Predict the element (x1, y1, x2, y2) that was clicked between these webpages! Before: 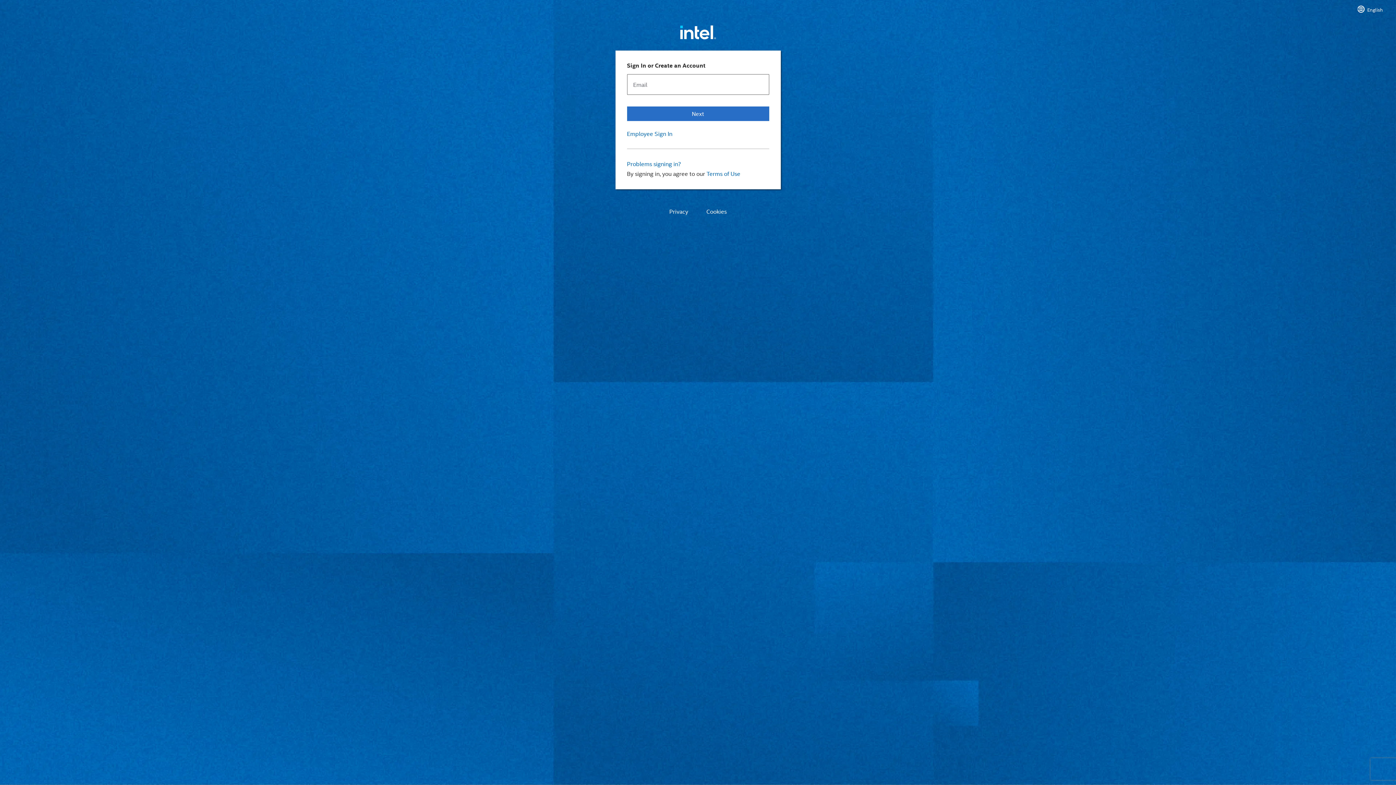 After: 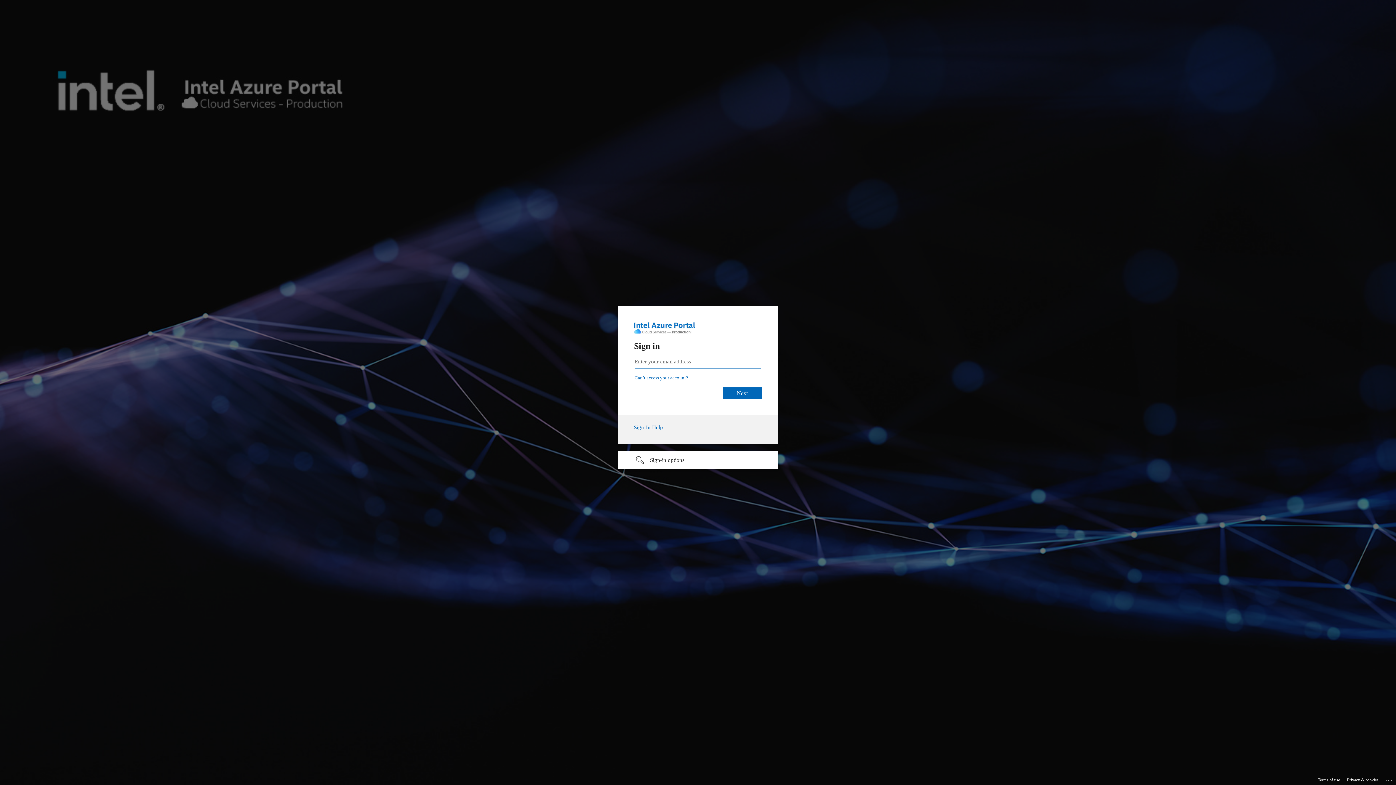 Action: label: Employee Sign In bbox: (627, 129, 769, 137)